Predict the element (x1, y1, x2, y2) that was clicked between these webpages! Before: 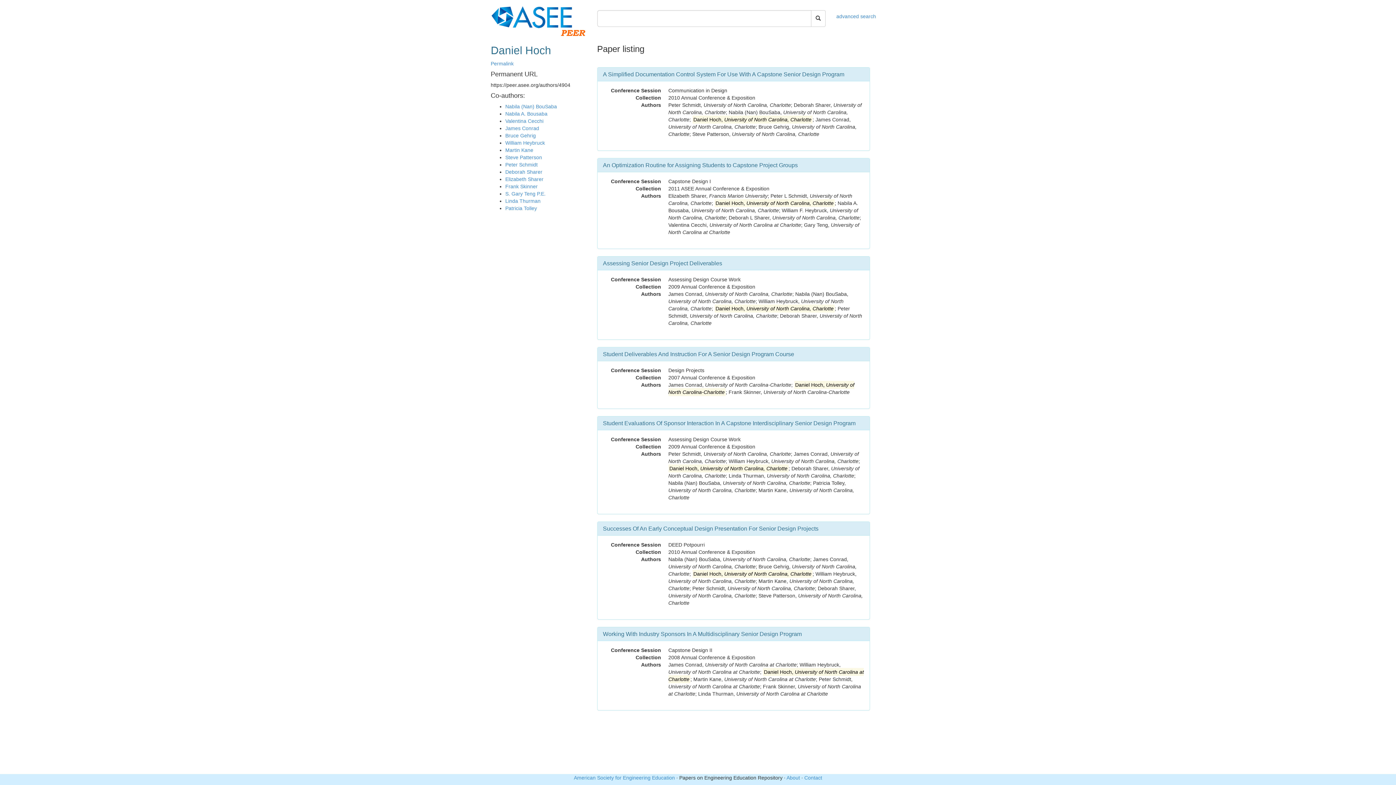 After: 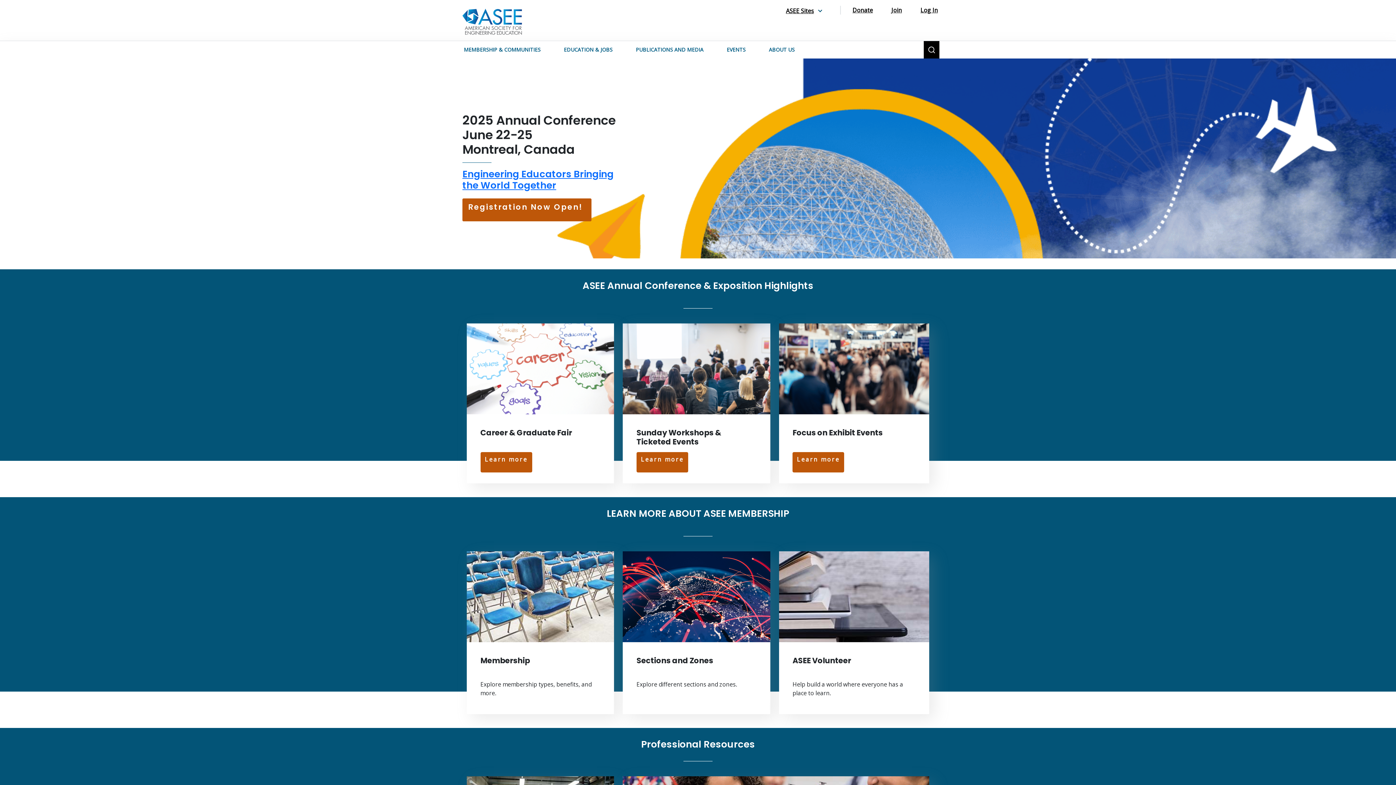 Action: label: American Society for Engineering Education bbox: (574, 775, 675, 781)